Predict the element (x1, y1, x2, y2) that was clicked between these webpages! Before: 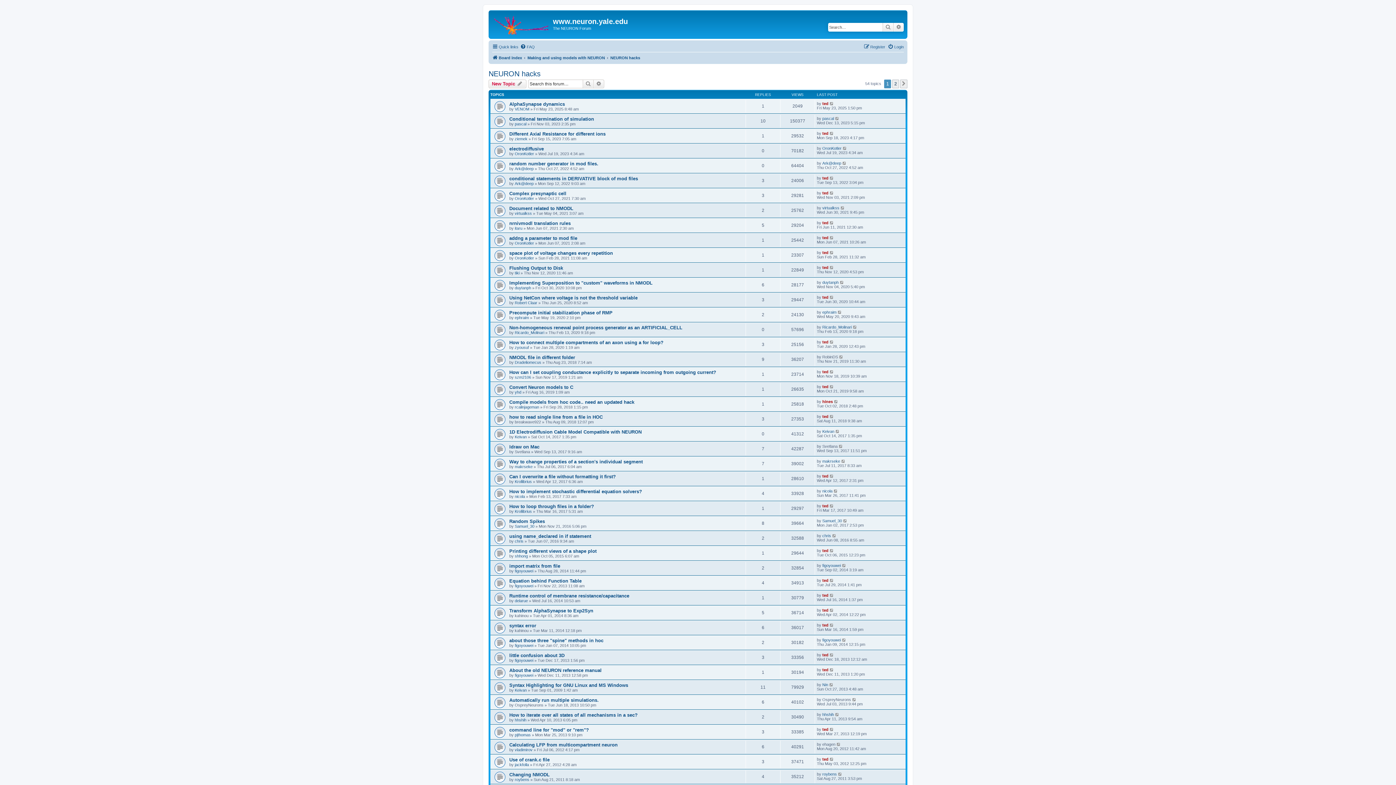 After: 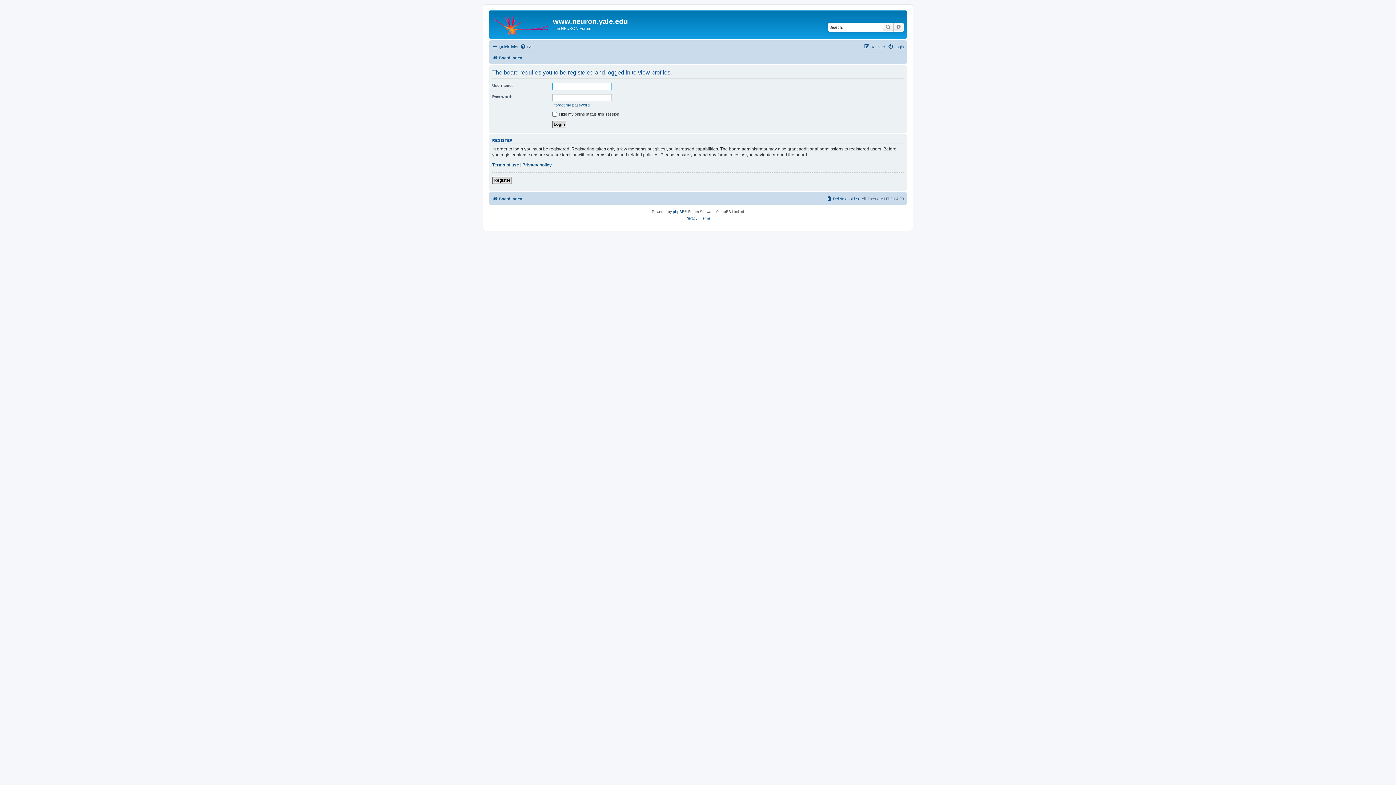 Action: bbox: (514, 464, 532, 468) label: makrseke